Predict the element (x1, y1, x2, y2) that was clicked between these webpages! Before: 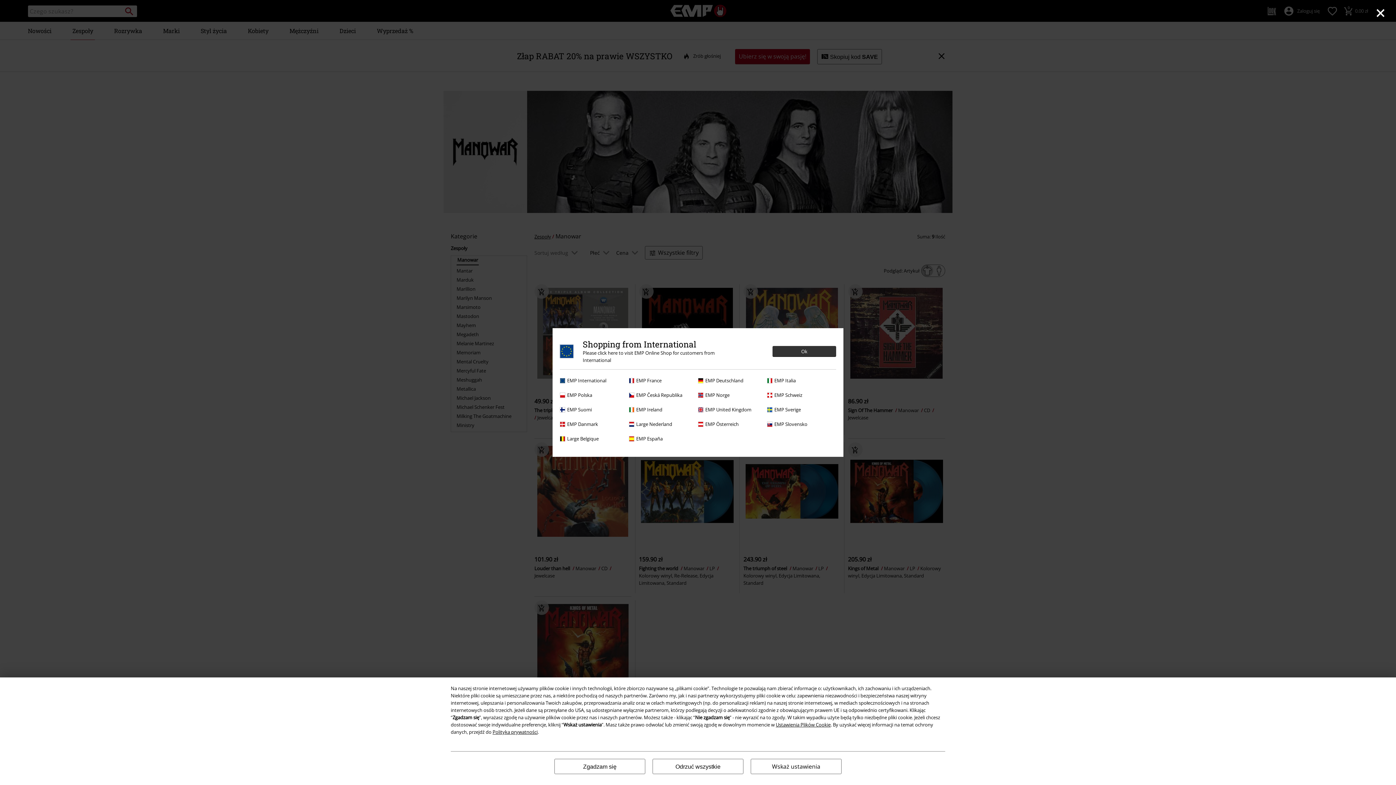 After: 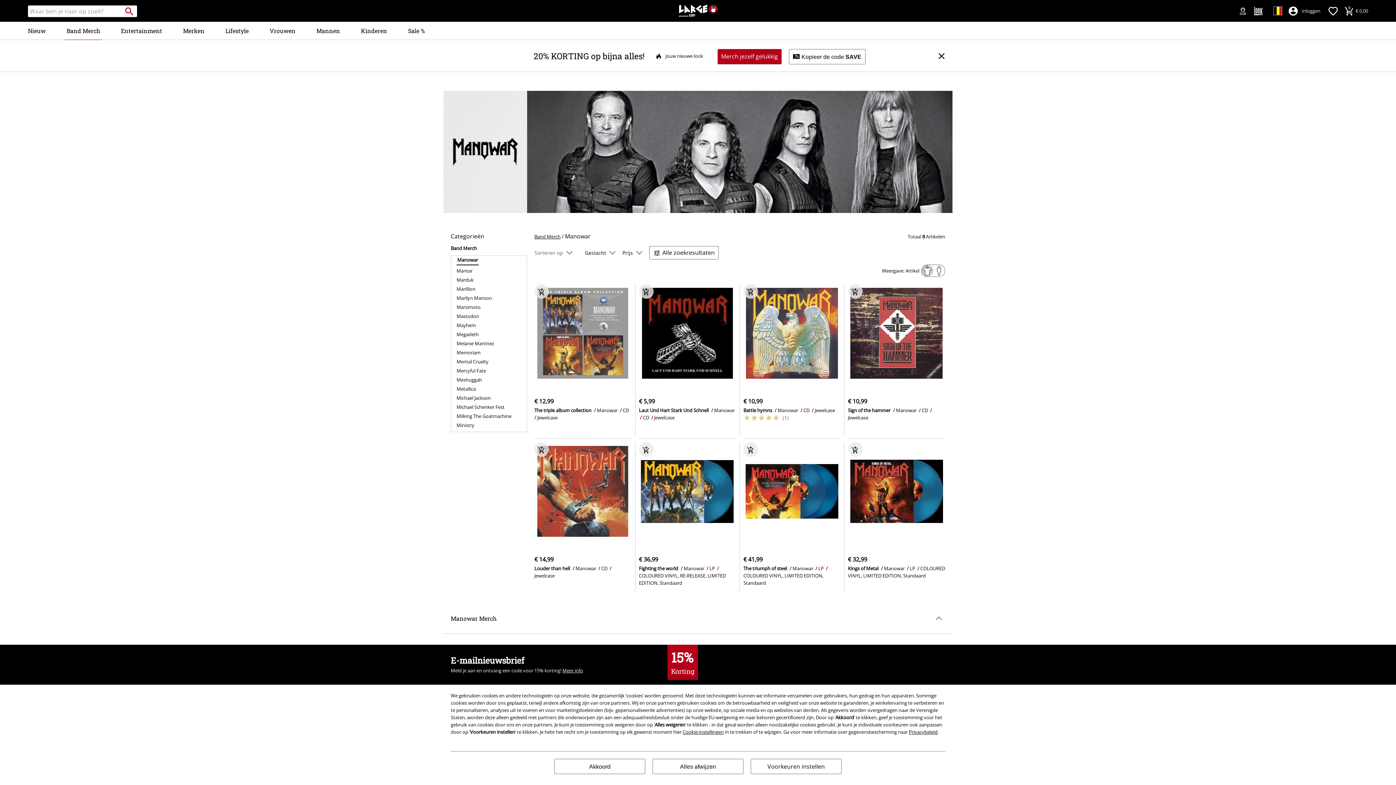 Action: bbox: (560, 435, 625, 442) label: Large Belgique